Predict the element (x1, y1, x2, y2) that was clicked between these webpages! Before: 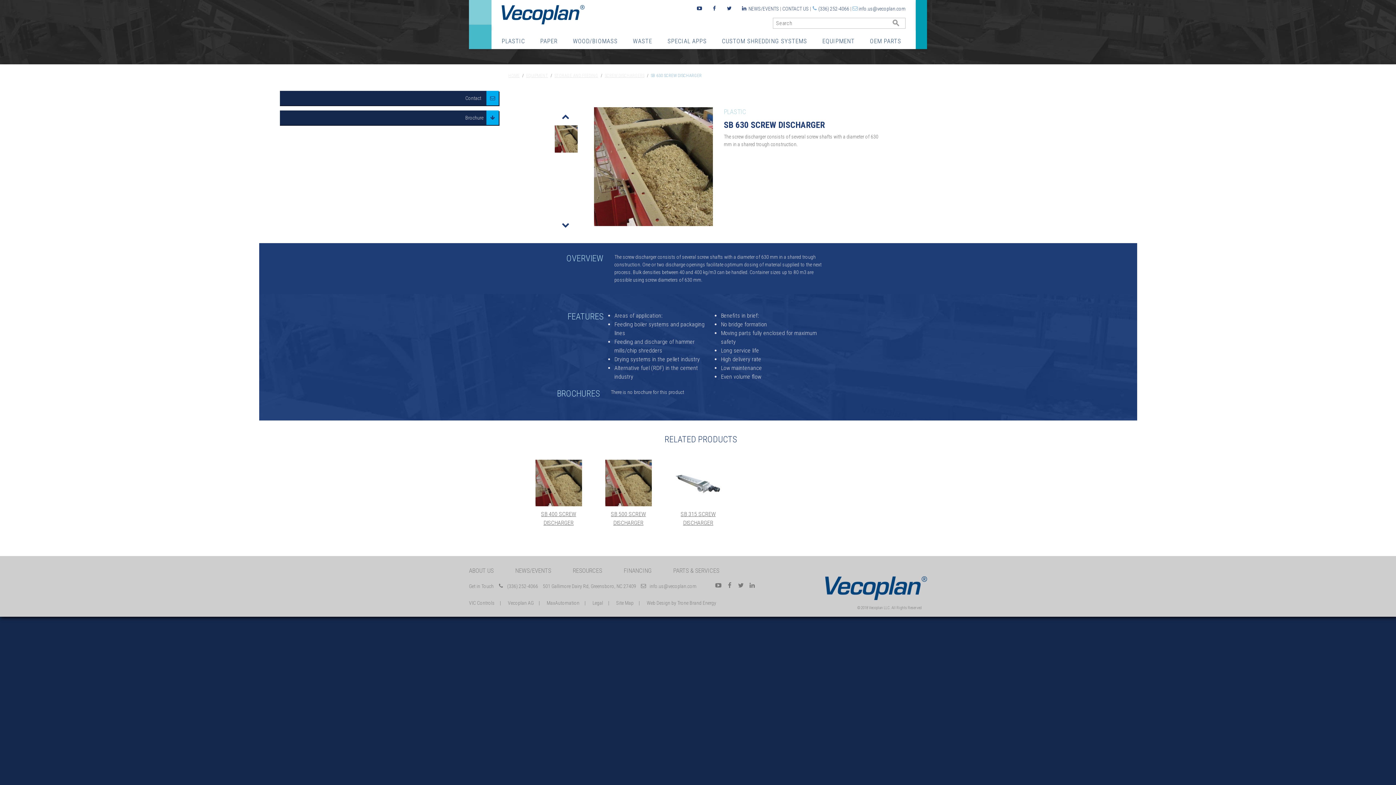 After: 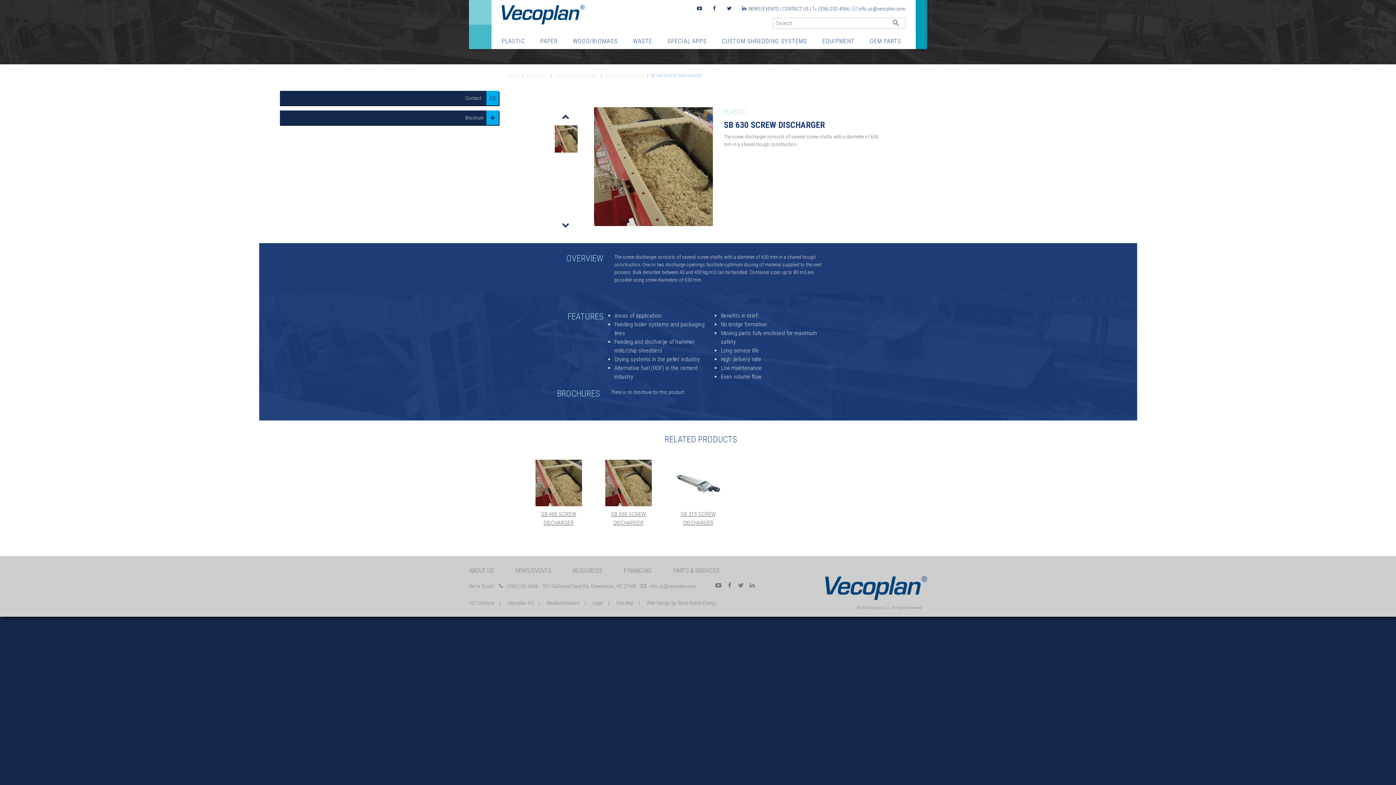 Action: bbox: (561, 110, 569, 122) label: o